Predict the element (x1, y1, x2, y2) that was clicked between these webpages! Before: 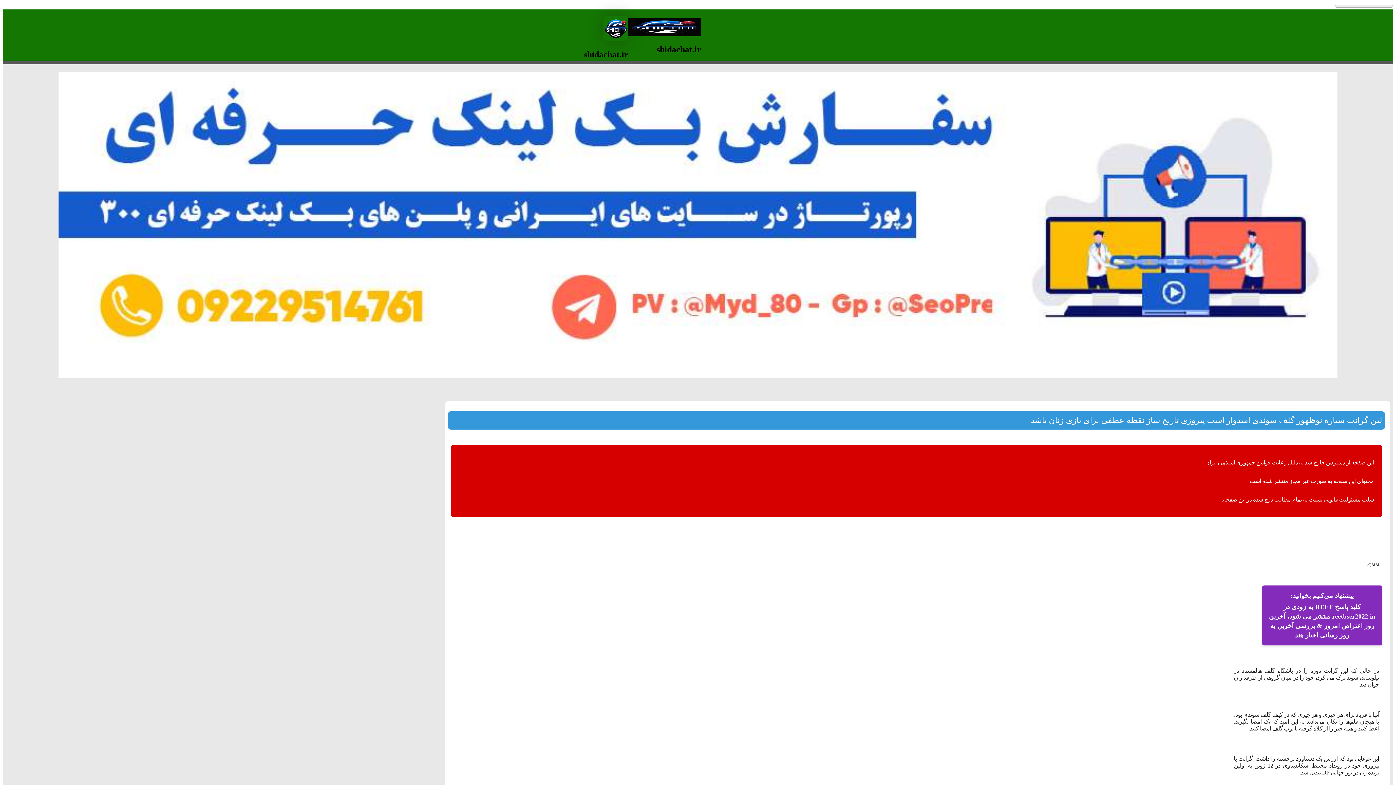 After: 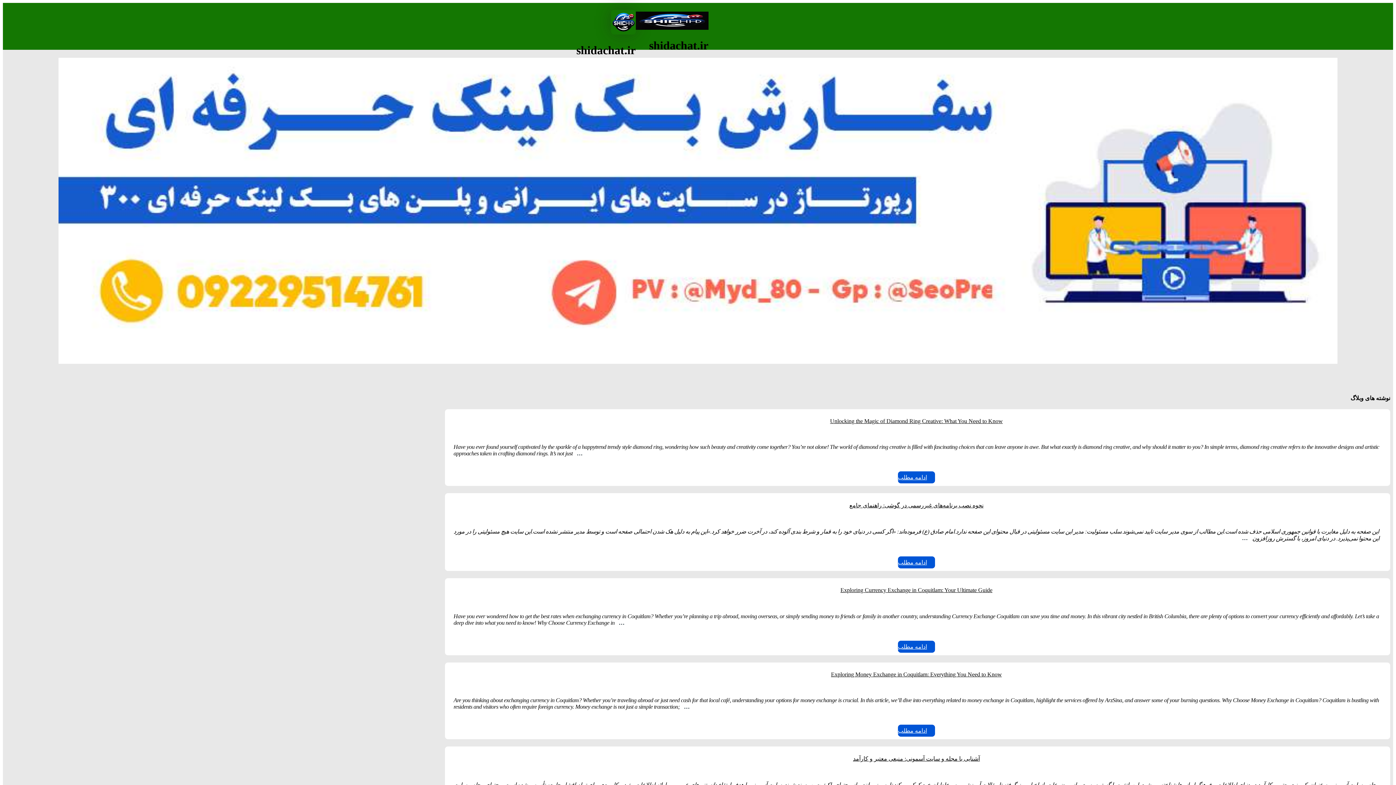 Action: bbox: (603, 36, 628, 42)